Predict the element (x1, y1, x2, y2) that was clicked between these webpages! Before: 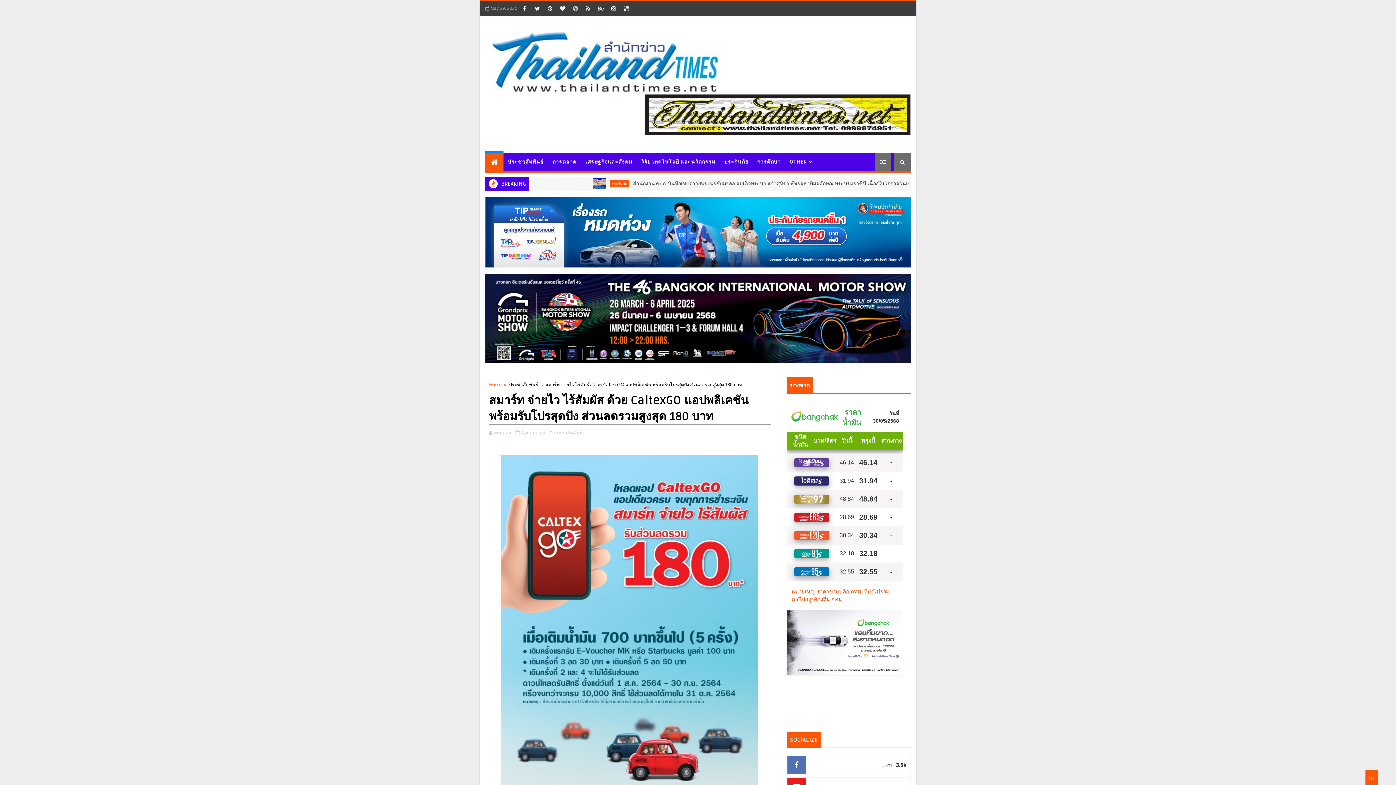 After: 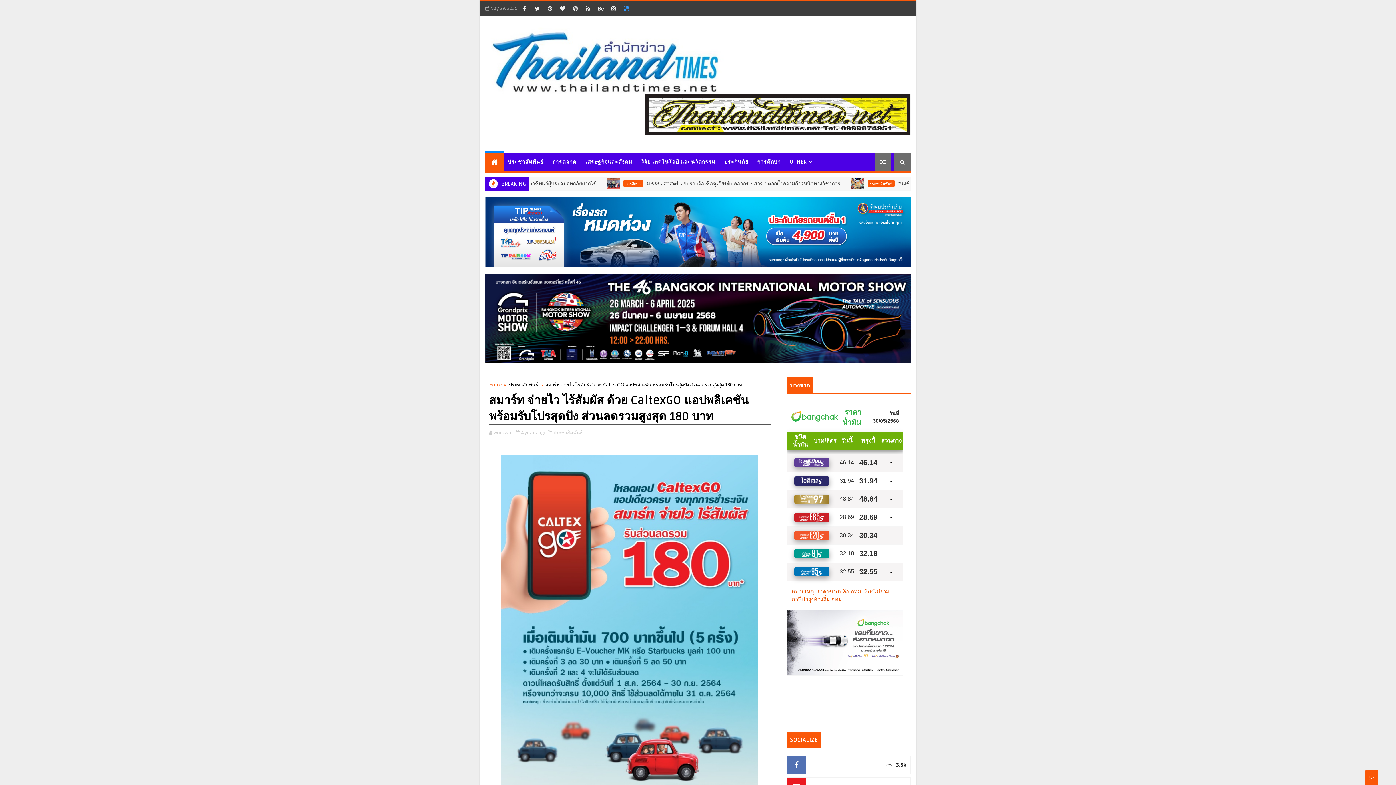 Action: bbox: (621, 2, 632, 13)